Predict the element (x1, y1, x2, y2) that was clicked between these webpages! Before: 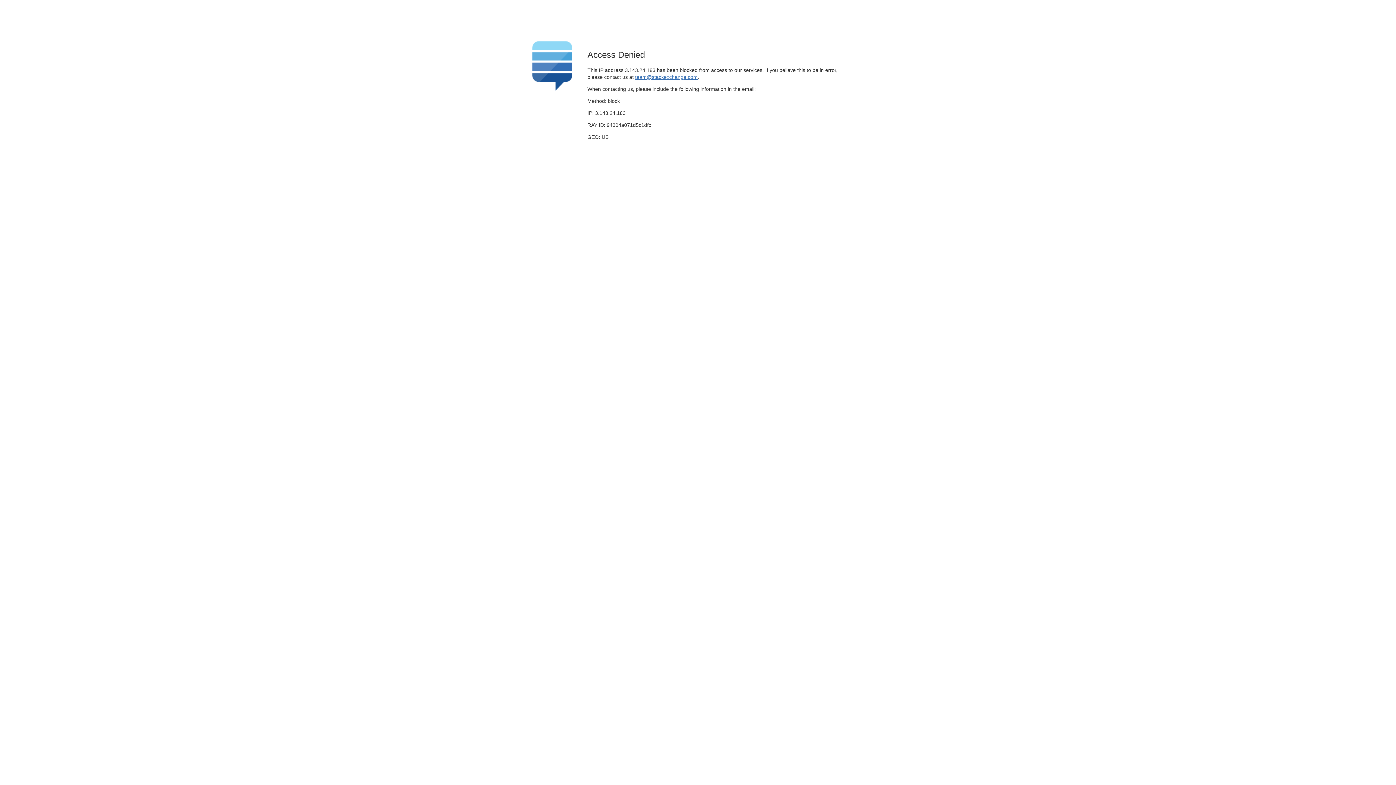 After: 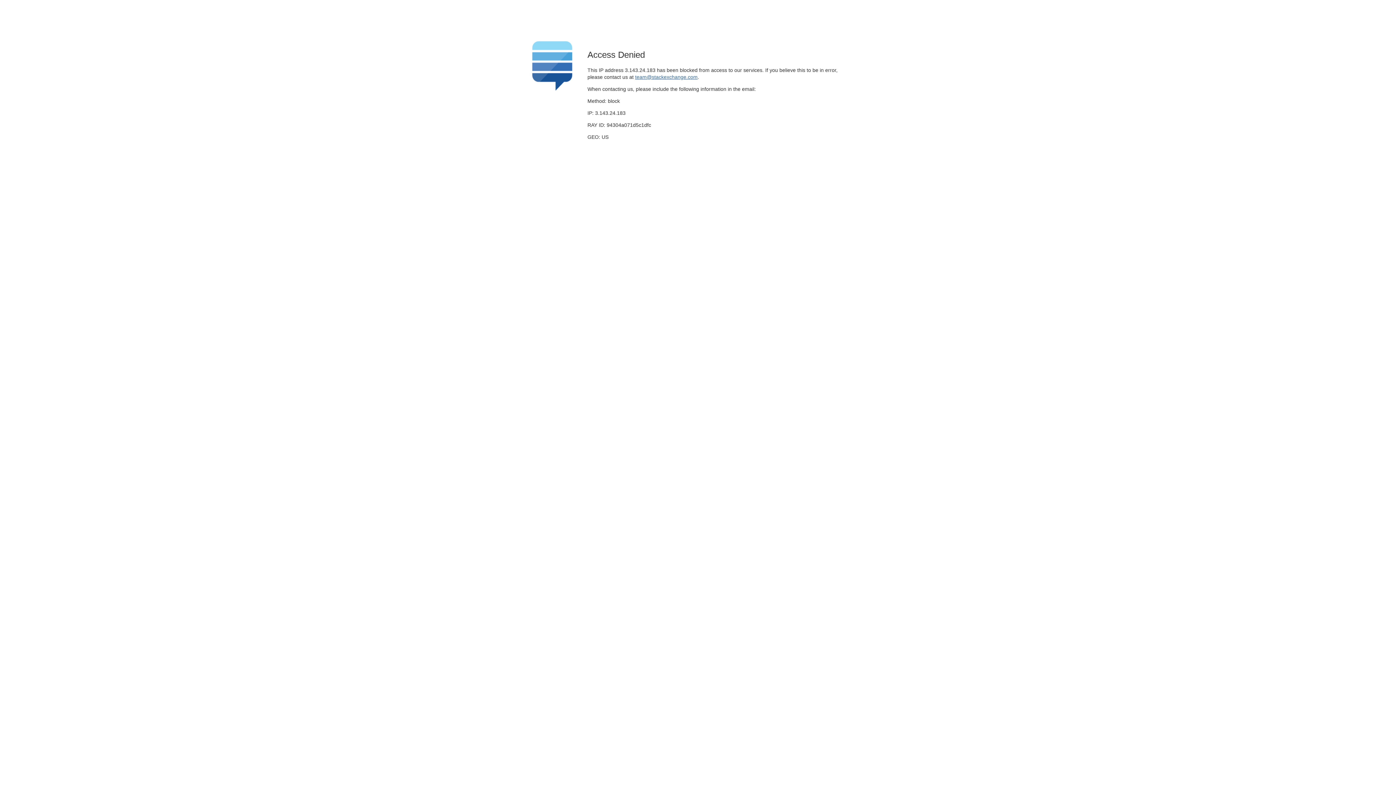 Action: bbox: (635, 74, 697, 79) label: team@stackexchange.com